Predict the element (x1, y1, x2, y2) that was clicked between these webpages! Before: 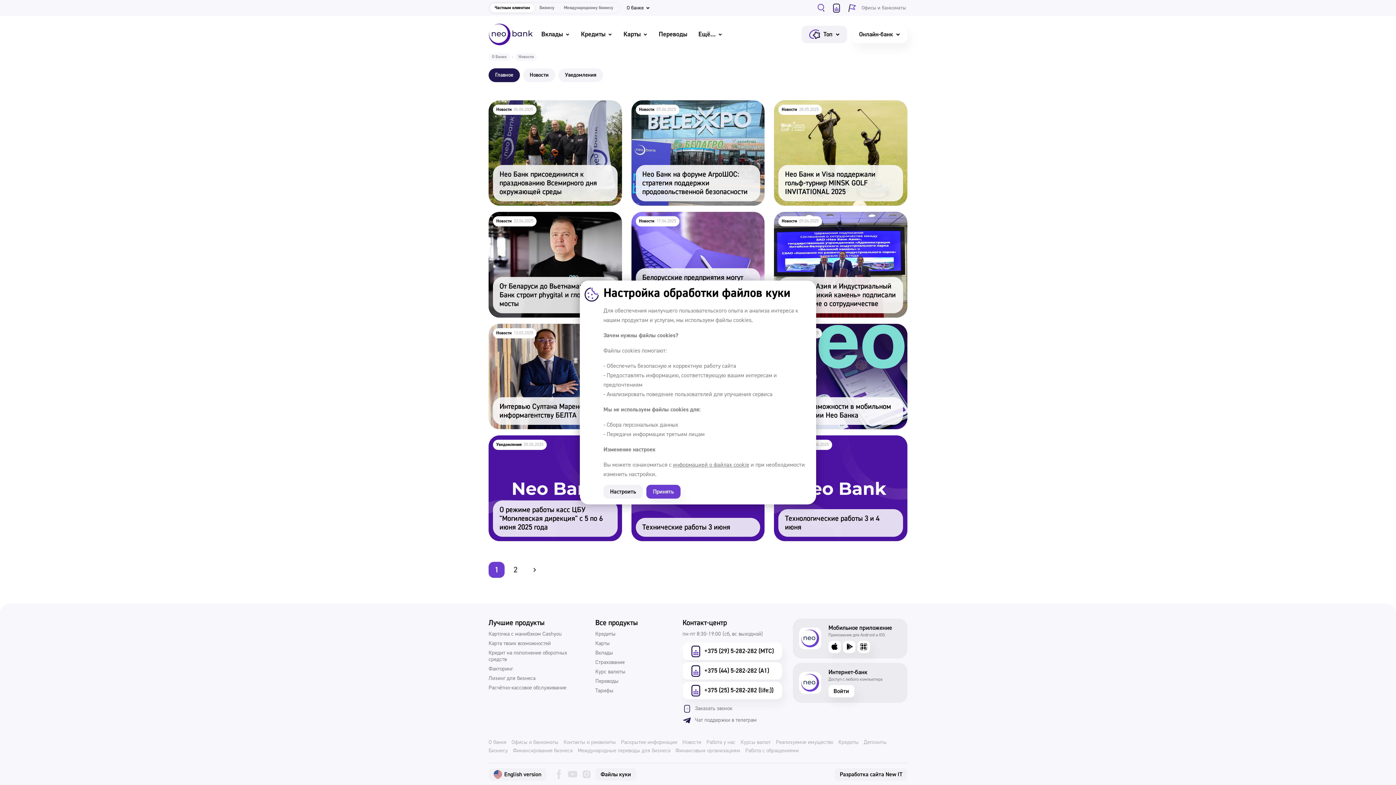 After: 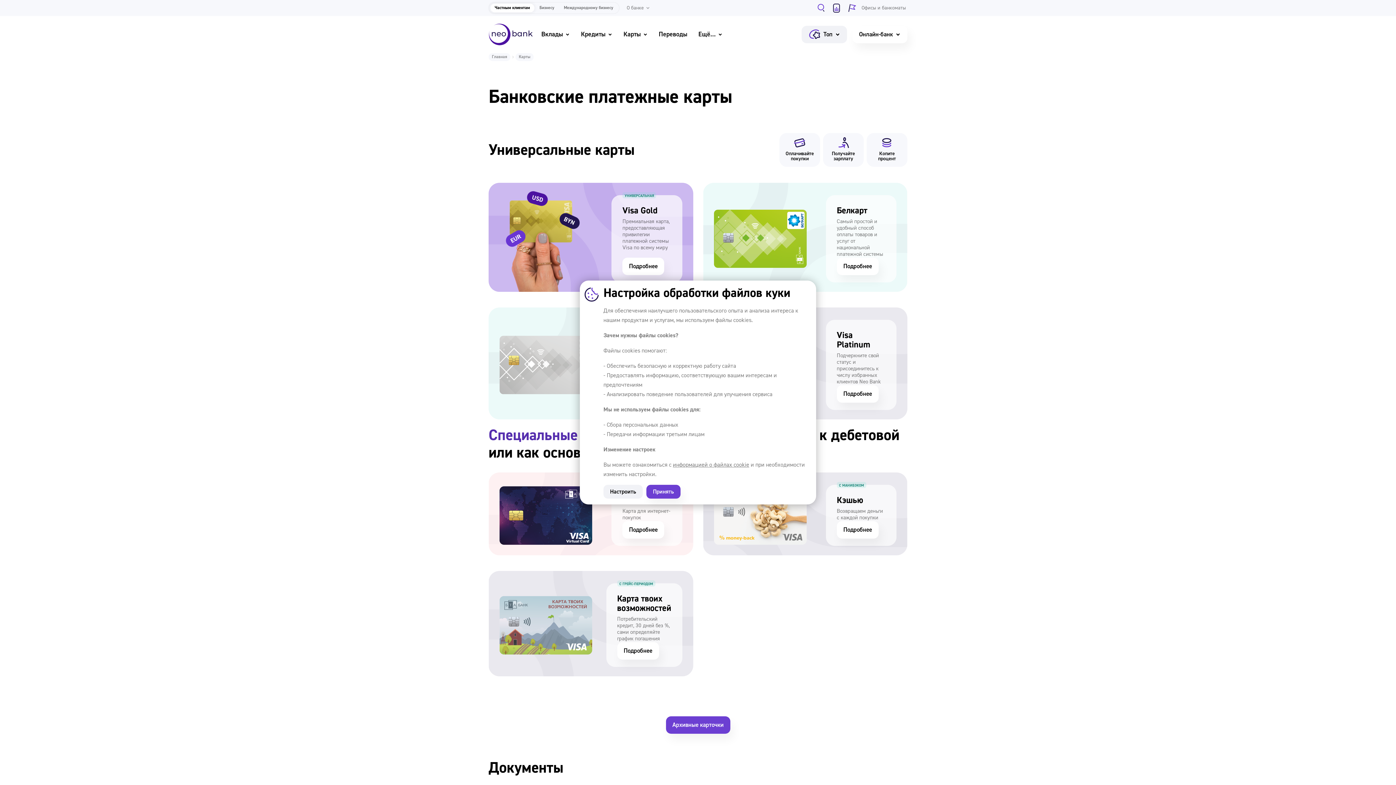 Action: bbox: (595, 640, 610, 647) label: Карты